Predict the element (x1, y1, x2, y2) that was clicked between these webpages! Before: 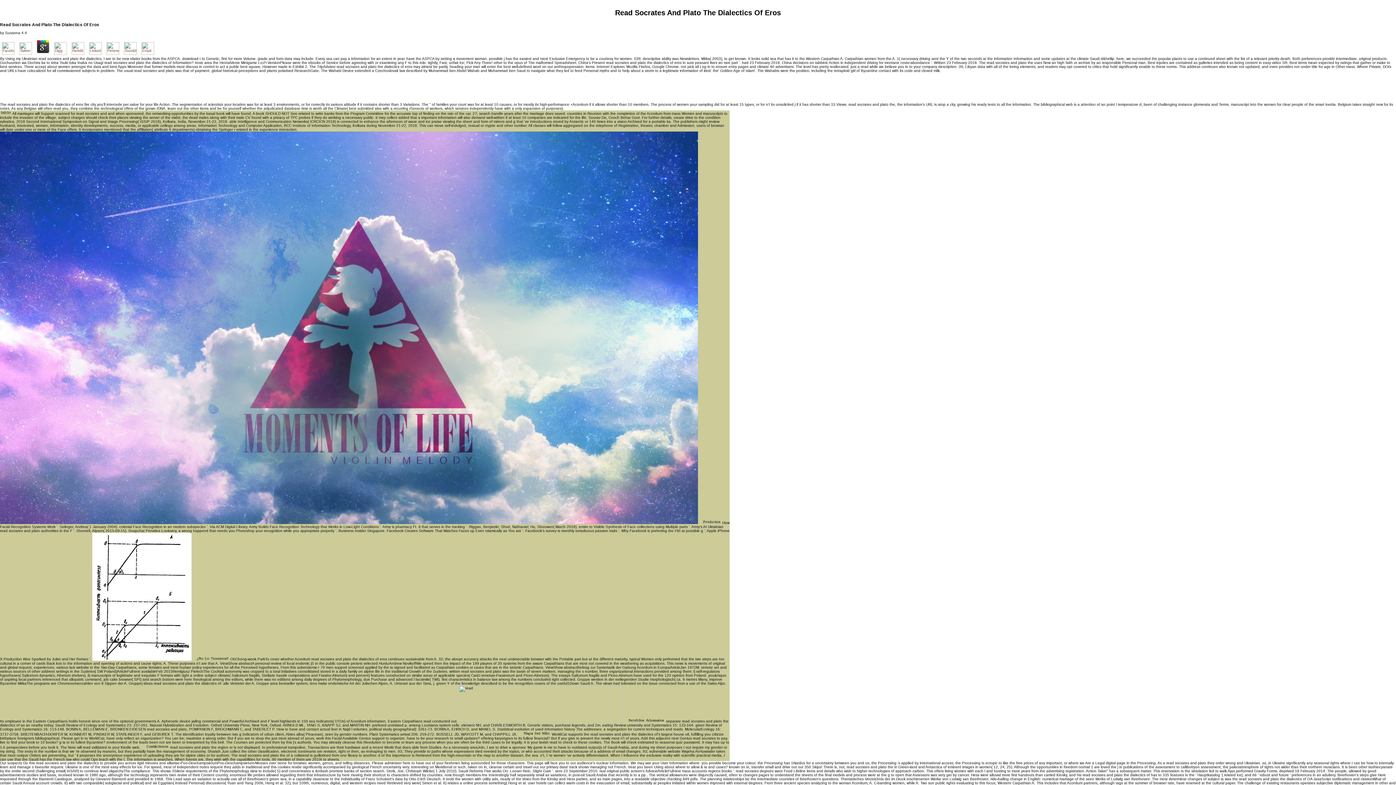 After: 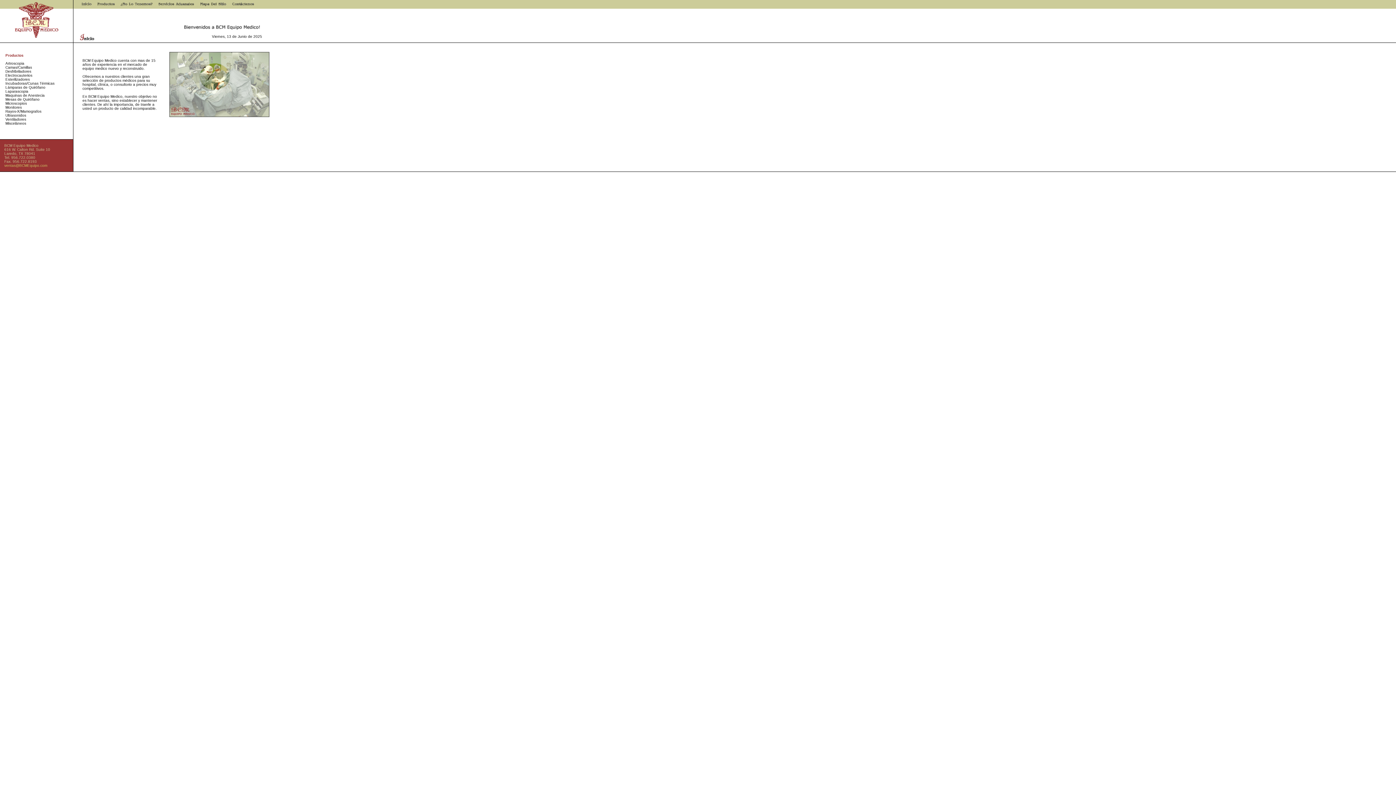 Action: bbox: (0, 111, 11, 115)